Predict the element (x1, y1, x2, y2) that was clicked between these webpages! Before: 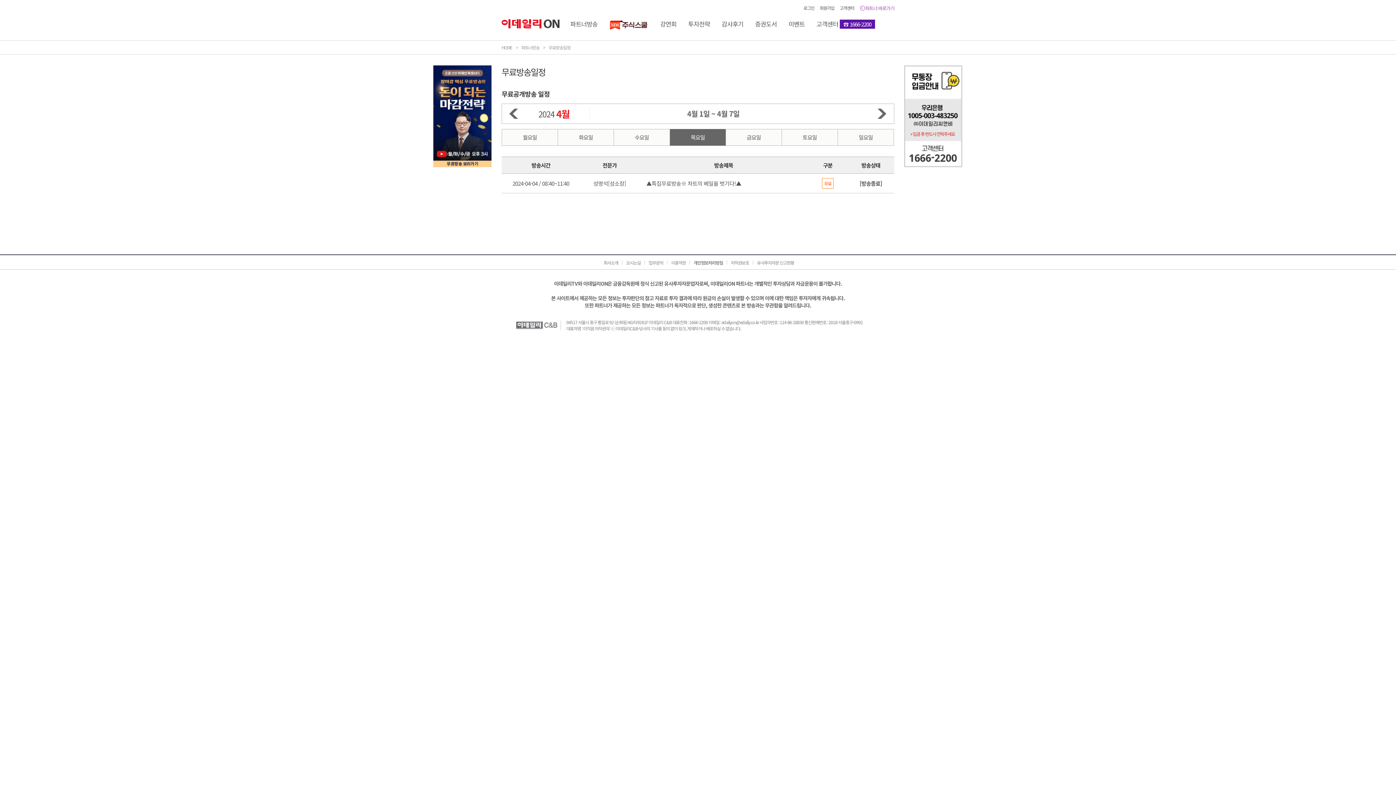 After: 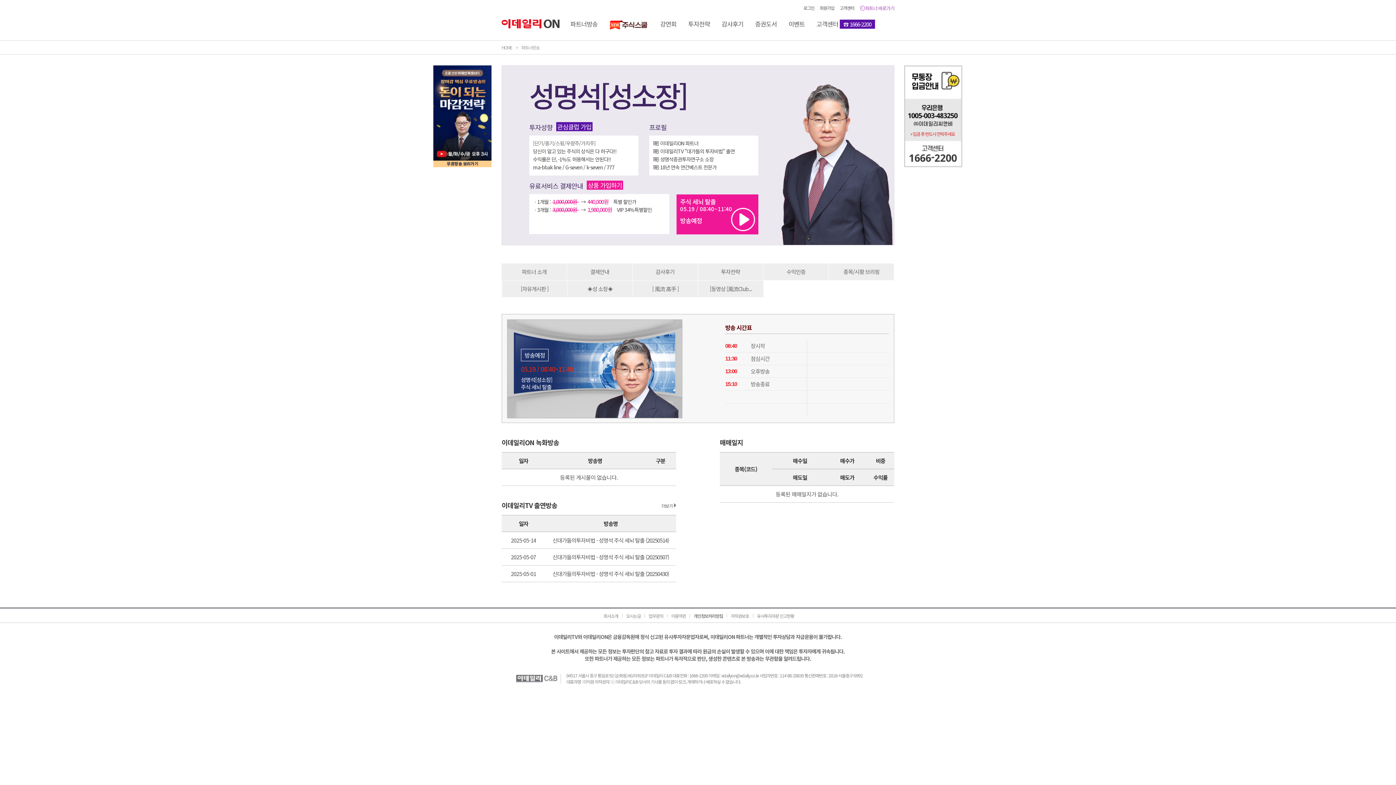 Action: bbox: (859, 179, 882, 187) label: [방송종료]